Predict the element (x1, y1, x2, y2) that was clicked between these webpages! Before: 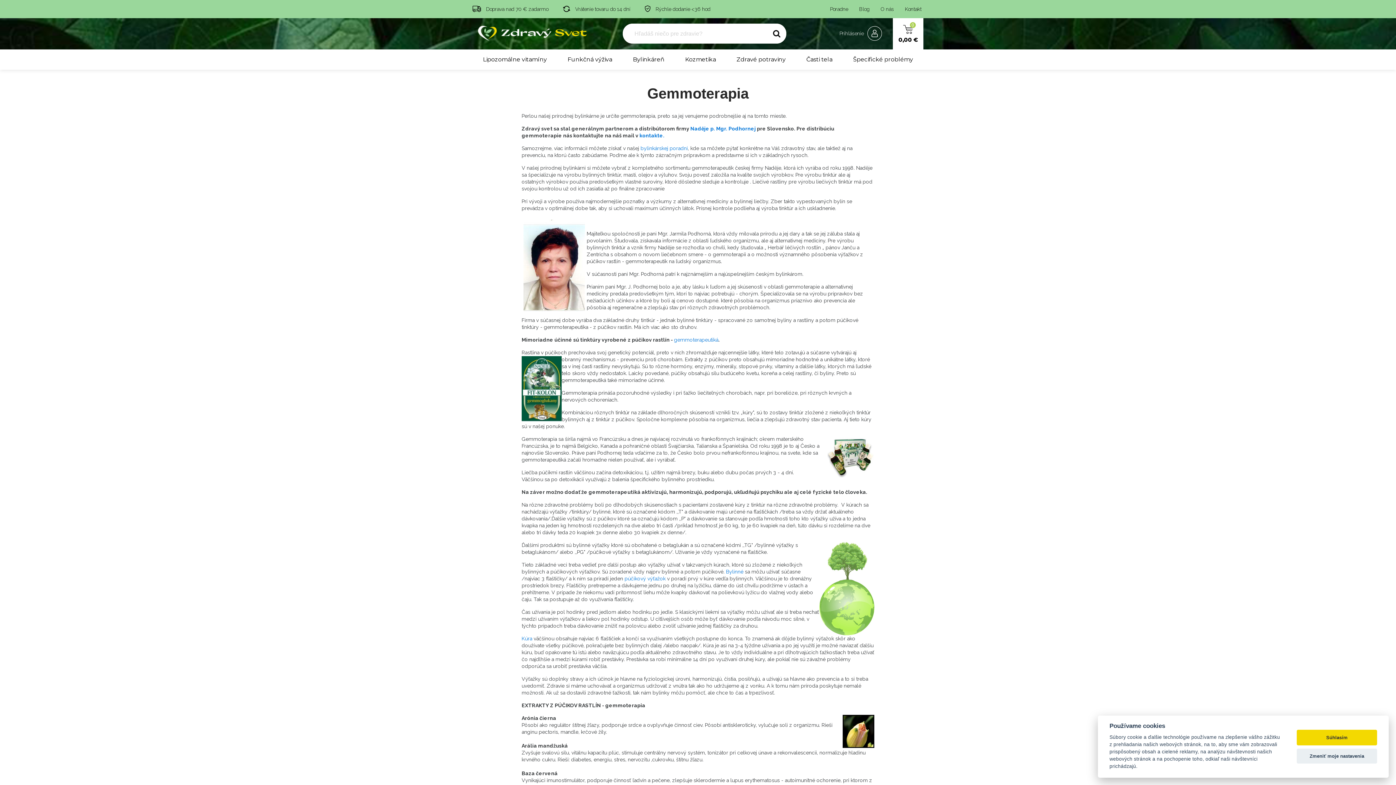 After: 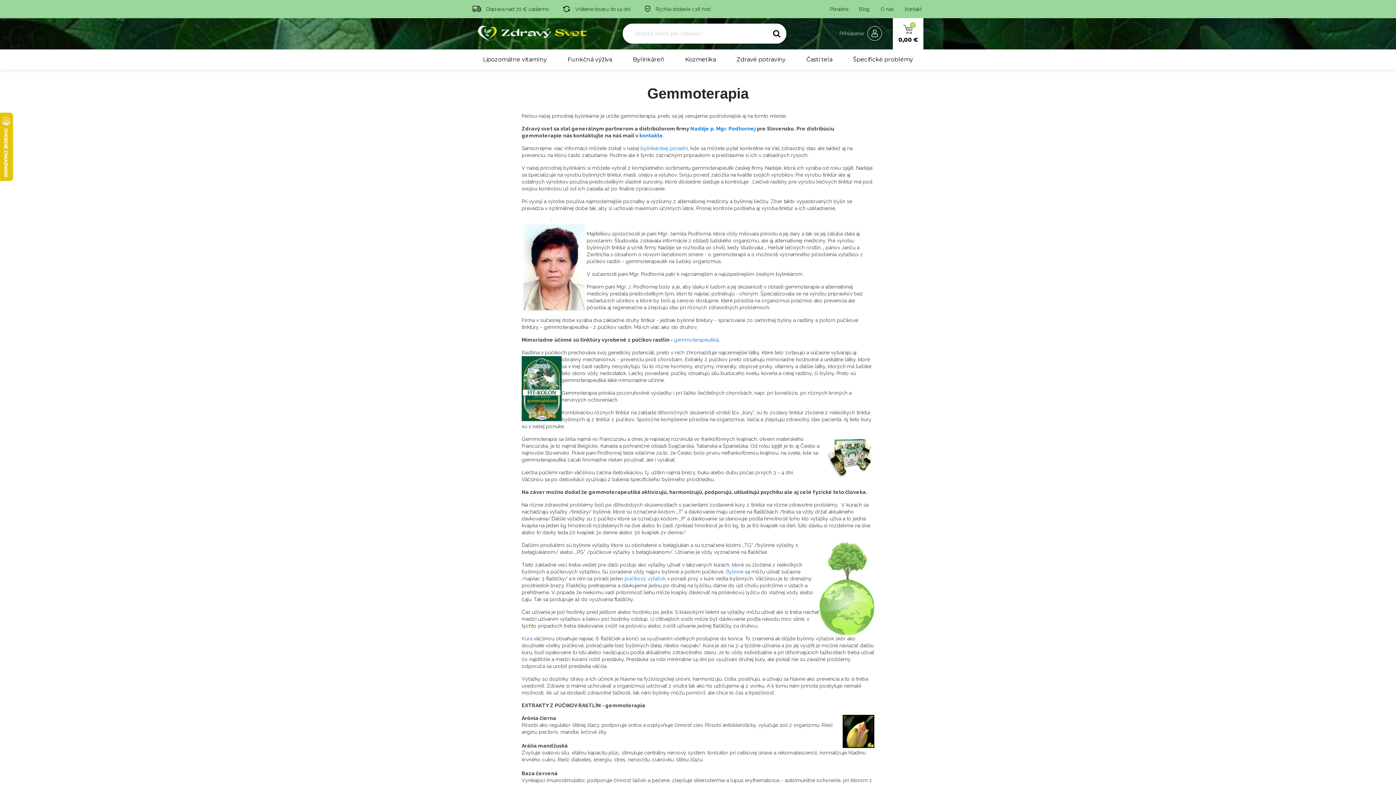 Action: label: Súhlasím bbox: (1297, 730, 1377, 745)